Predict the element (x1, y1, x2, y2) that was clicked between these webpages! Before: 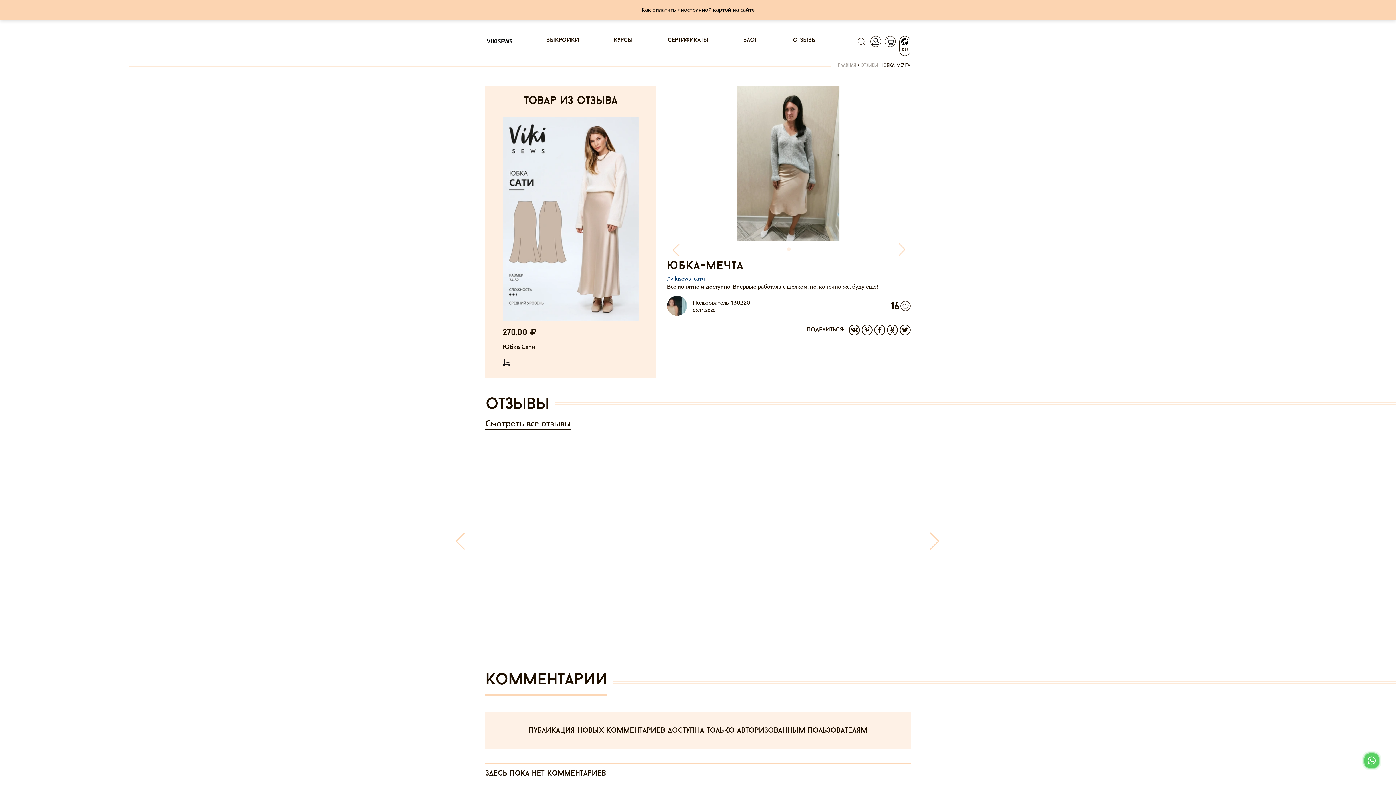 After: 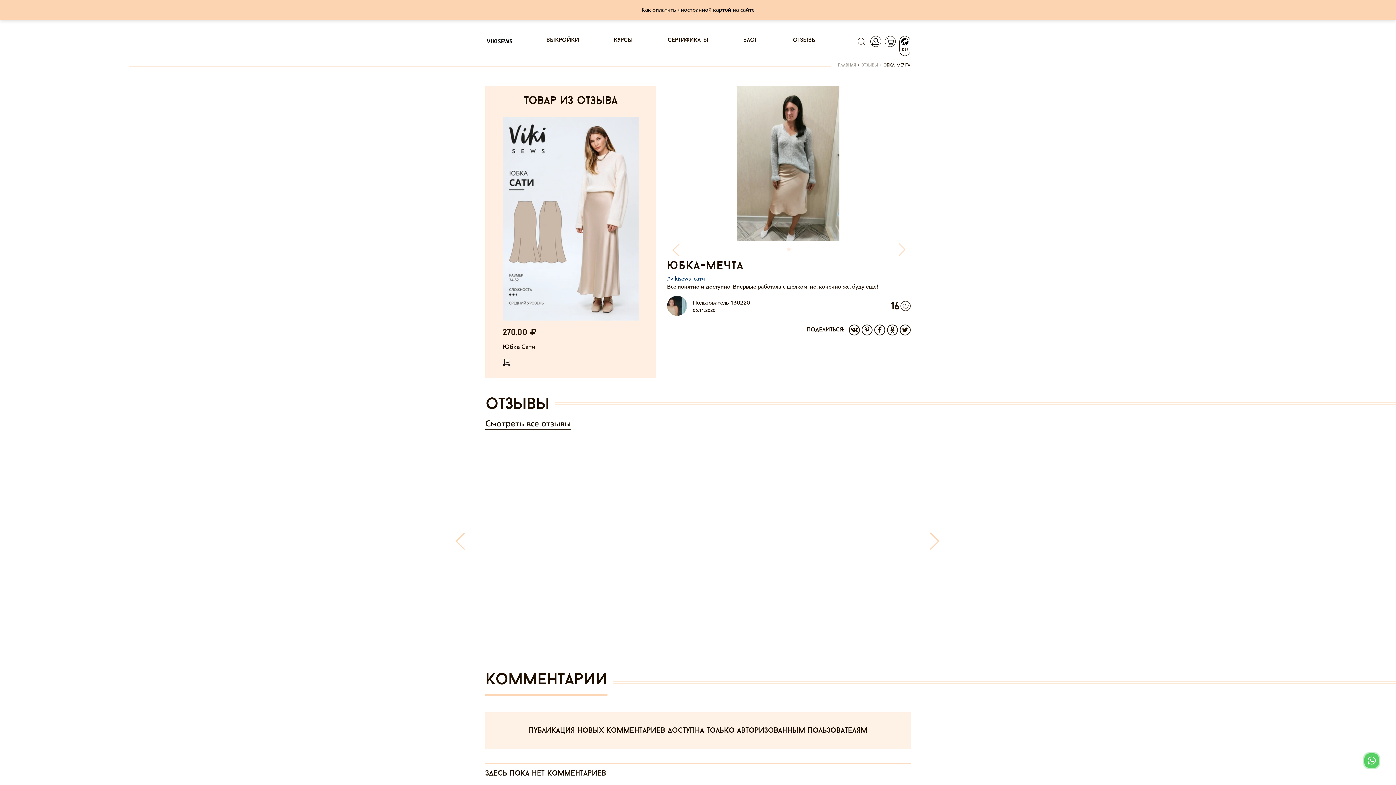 Action: bbox: (888, 325, 897, 334)